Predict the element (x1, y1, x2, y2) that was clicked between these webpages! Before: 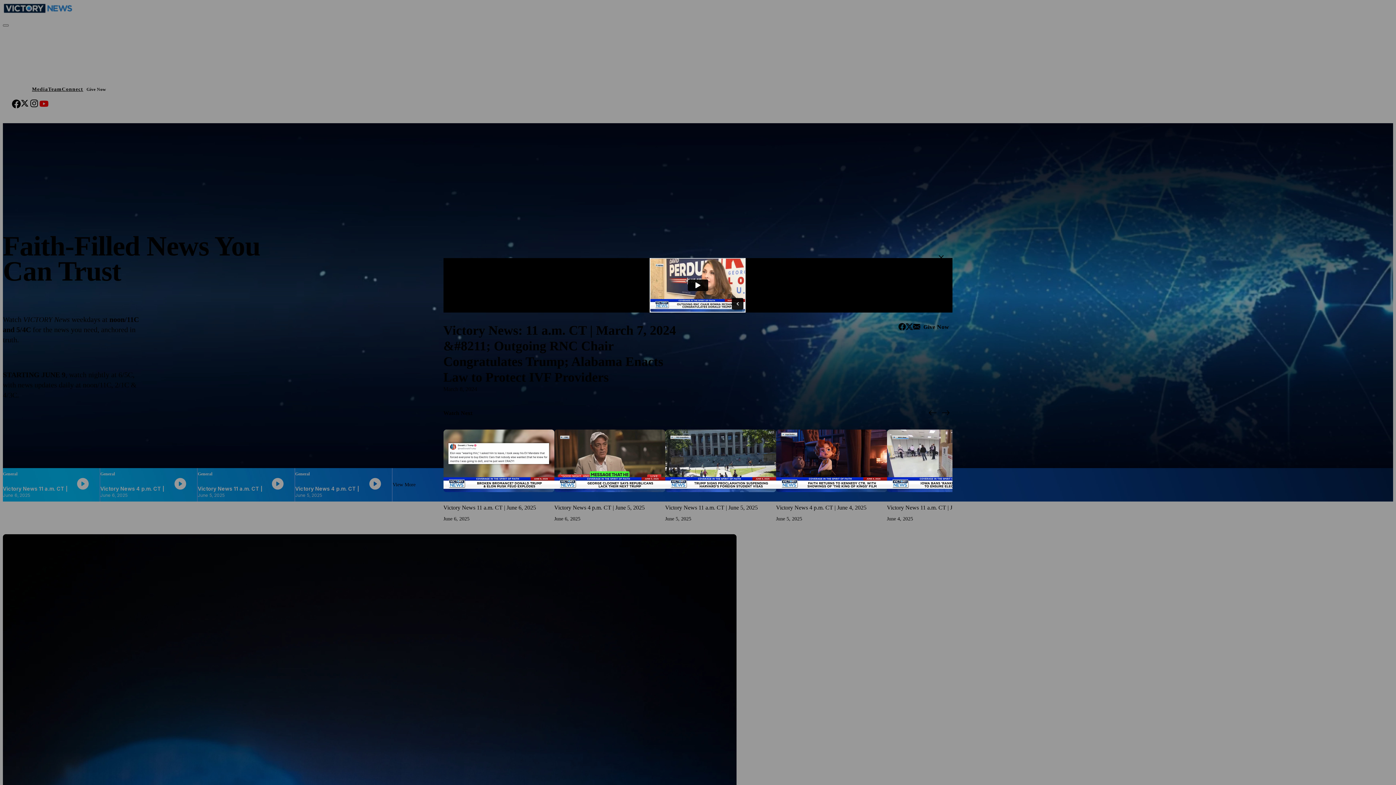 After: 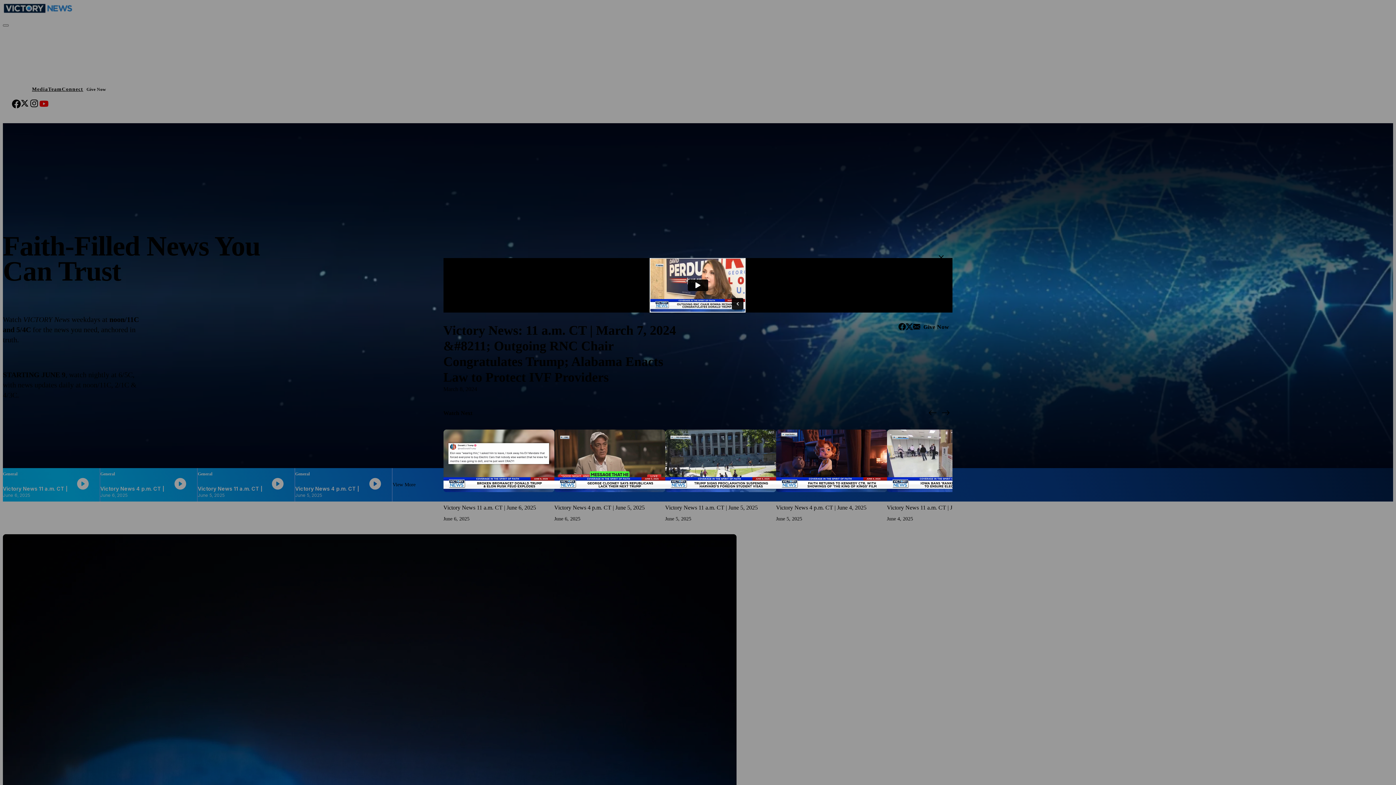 Action: bbox: (898, 323, 906, 331)